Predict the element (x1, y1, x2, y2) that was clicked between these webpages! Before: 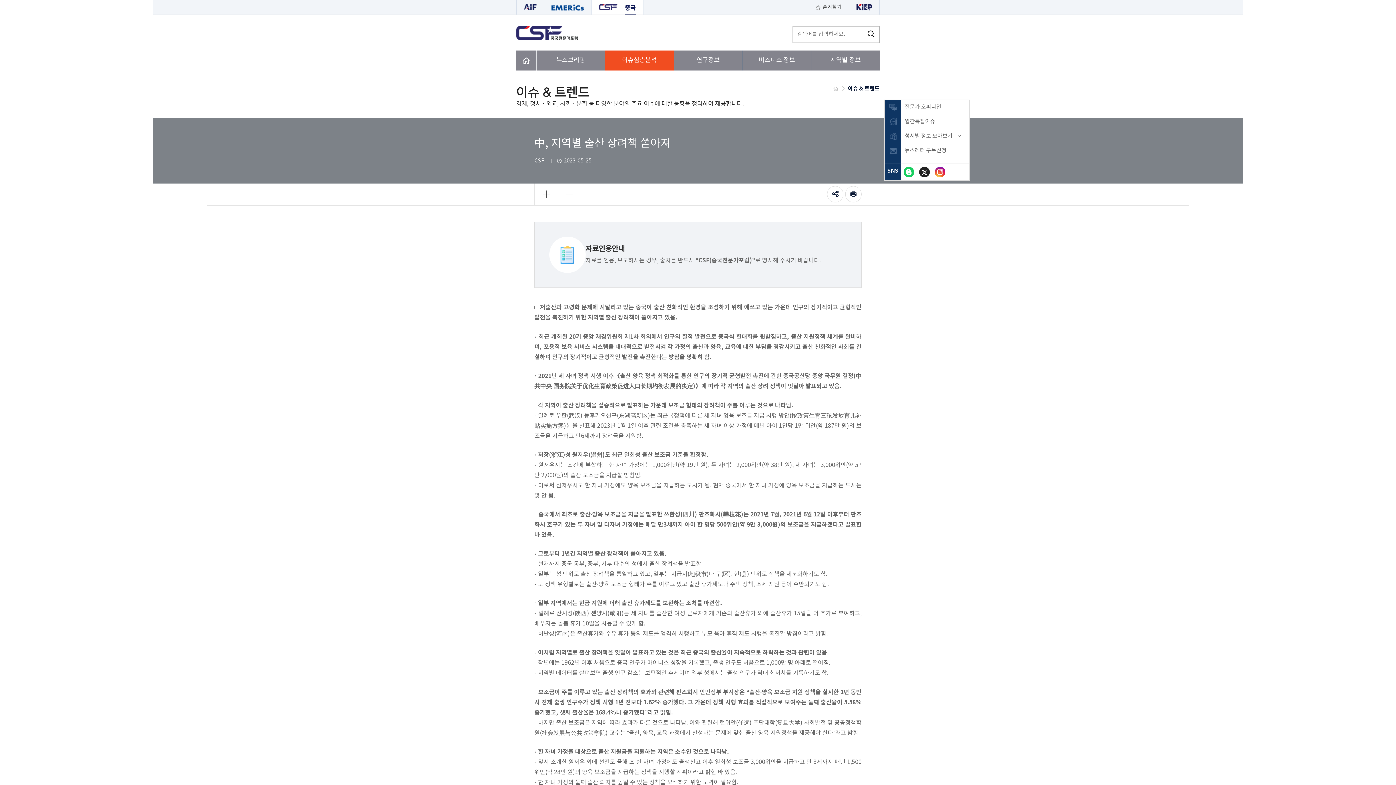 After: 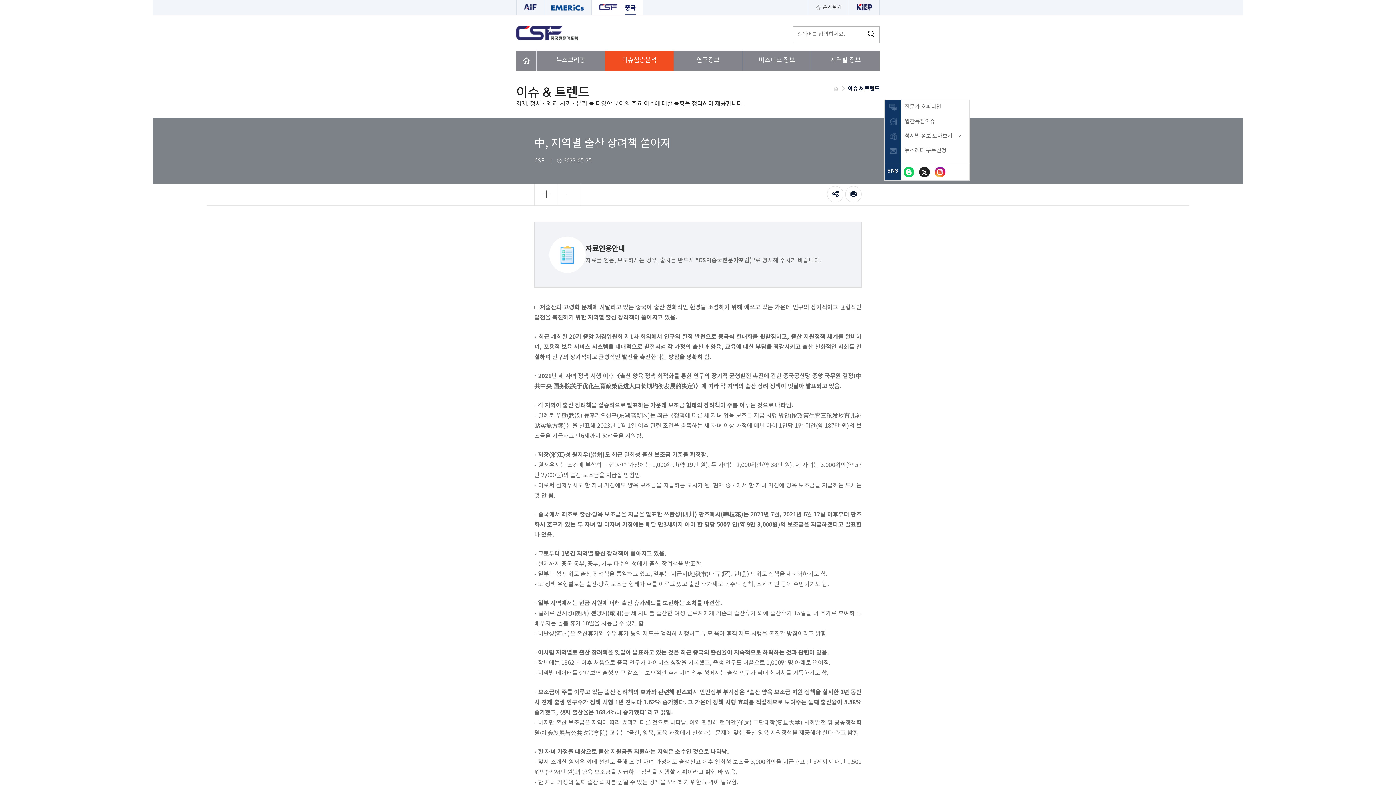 Action: bbox: (932, 164, 948, 180) label: 인스타그램